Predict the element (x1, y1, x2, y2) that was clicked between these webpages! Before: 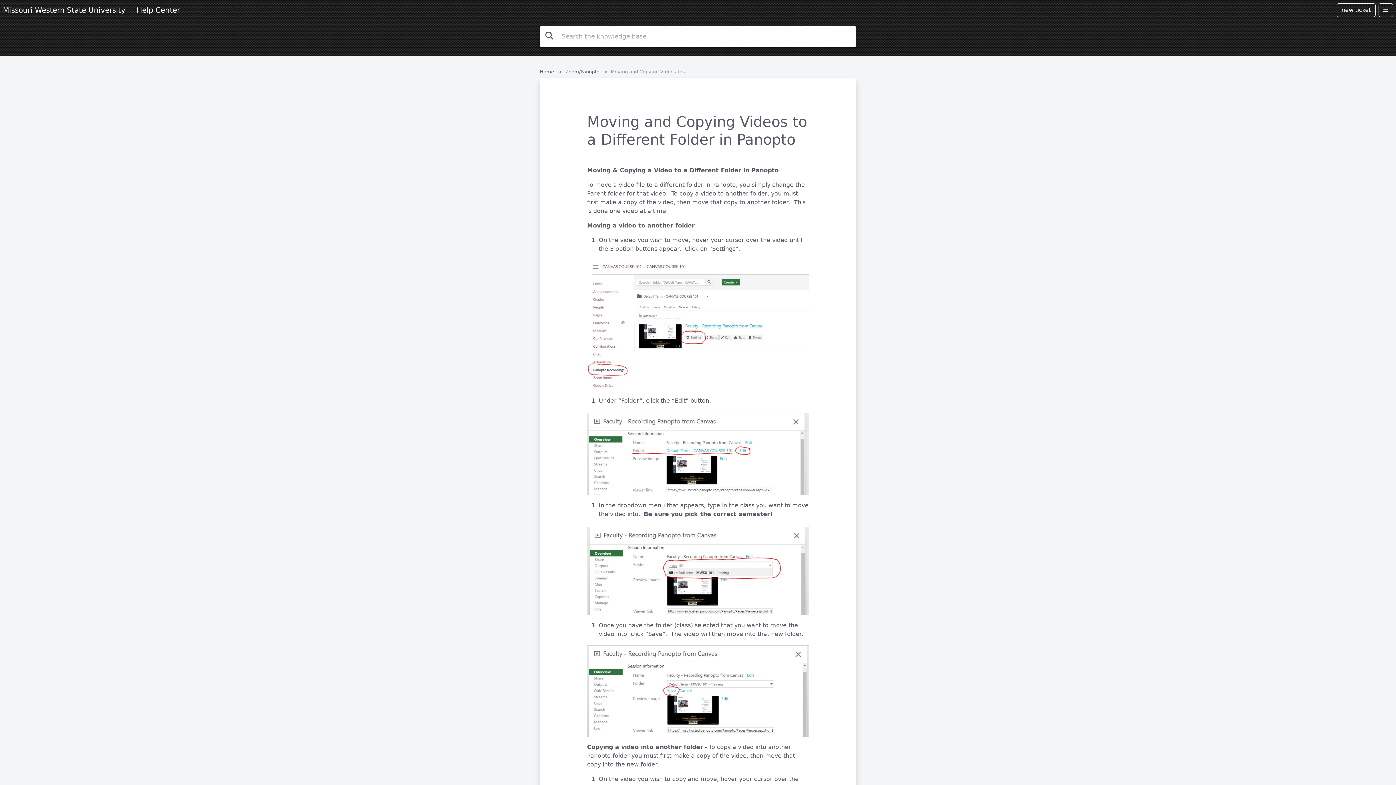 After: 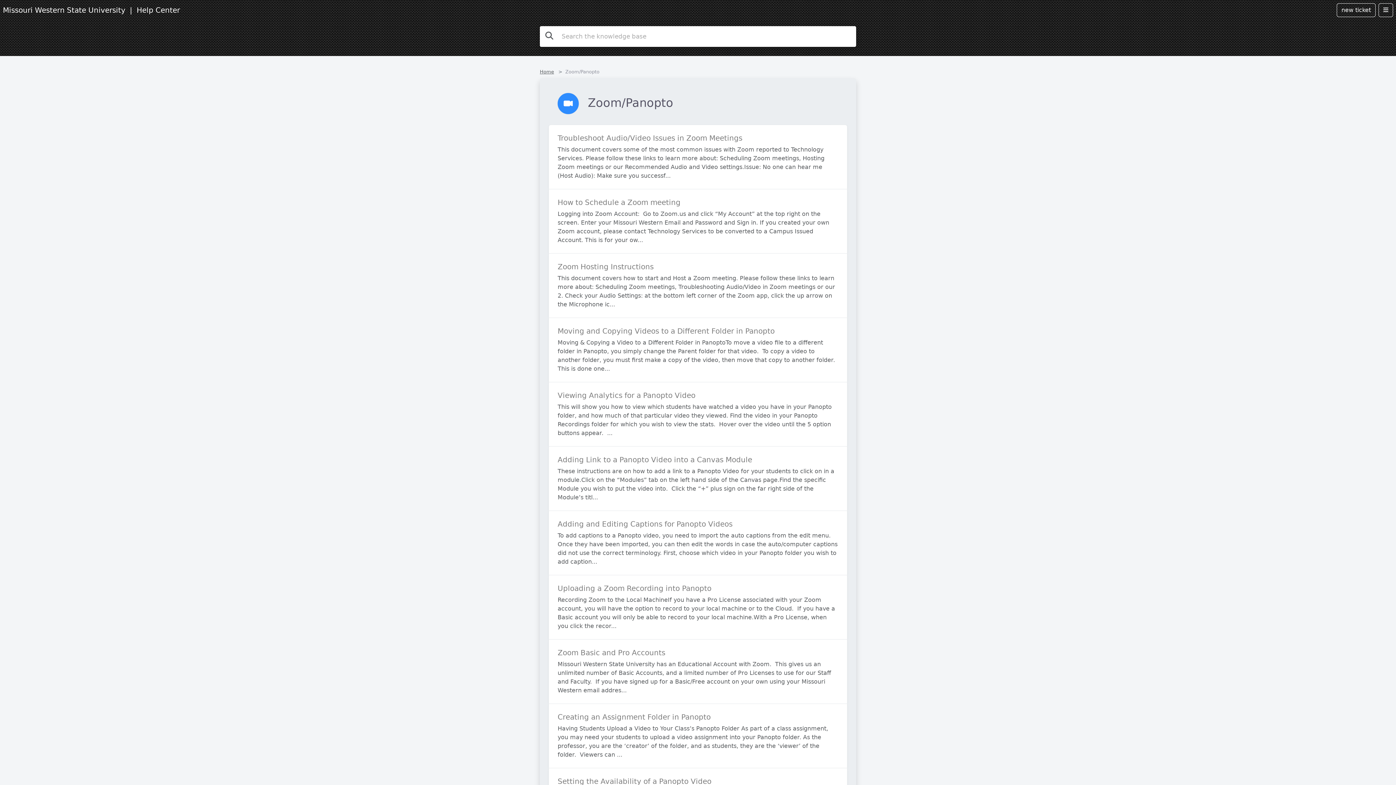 Action: bbox: (565, 69, 599, 74) label: Zoom/Panopto